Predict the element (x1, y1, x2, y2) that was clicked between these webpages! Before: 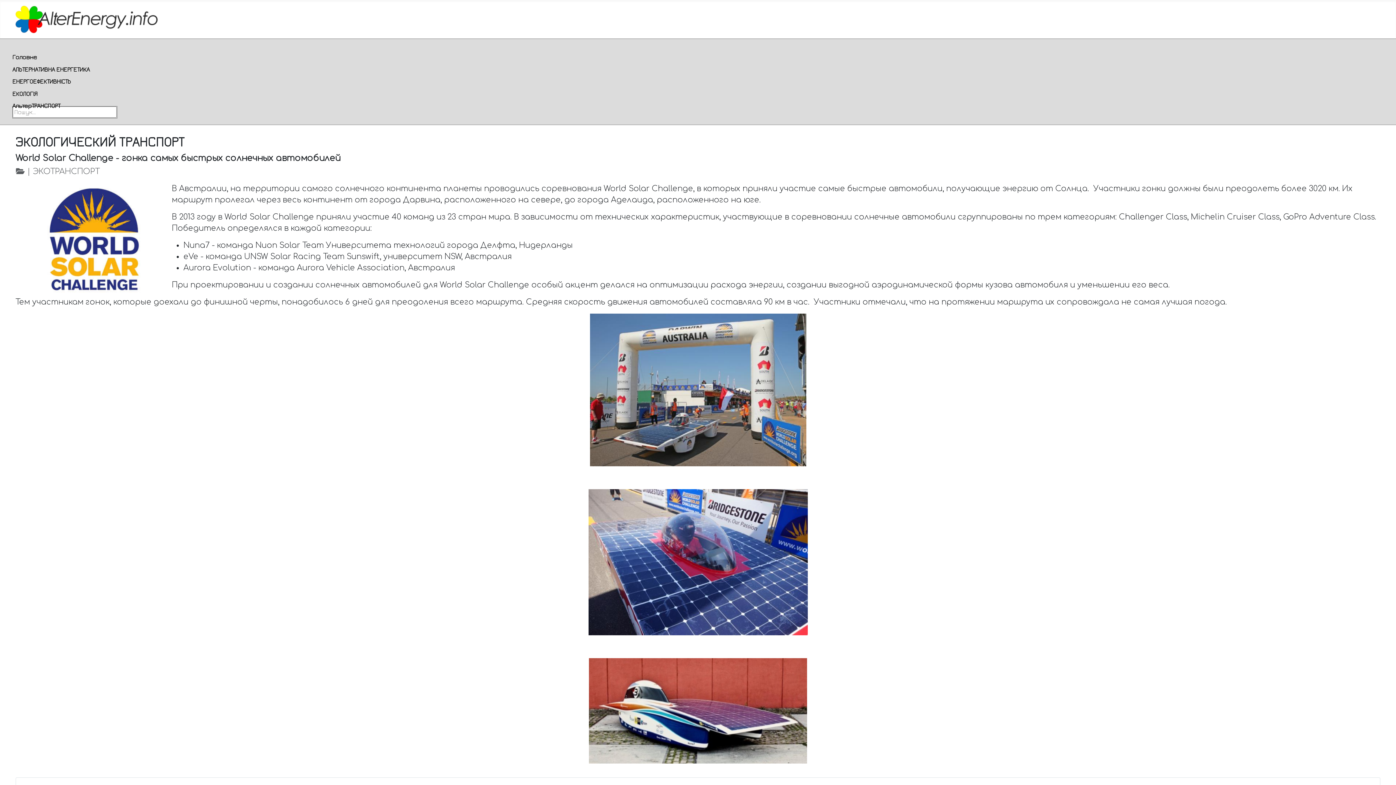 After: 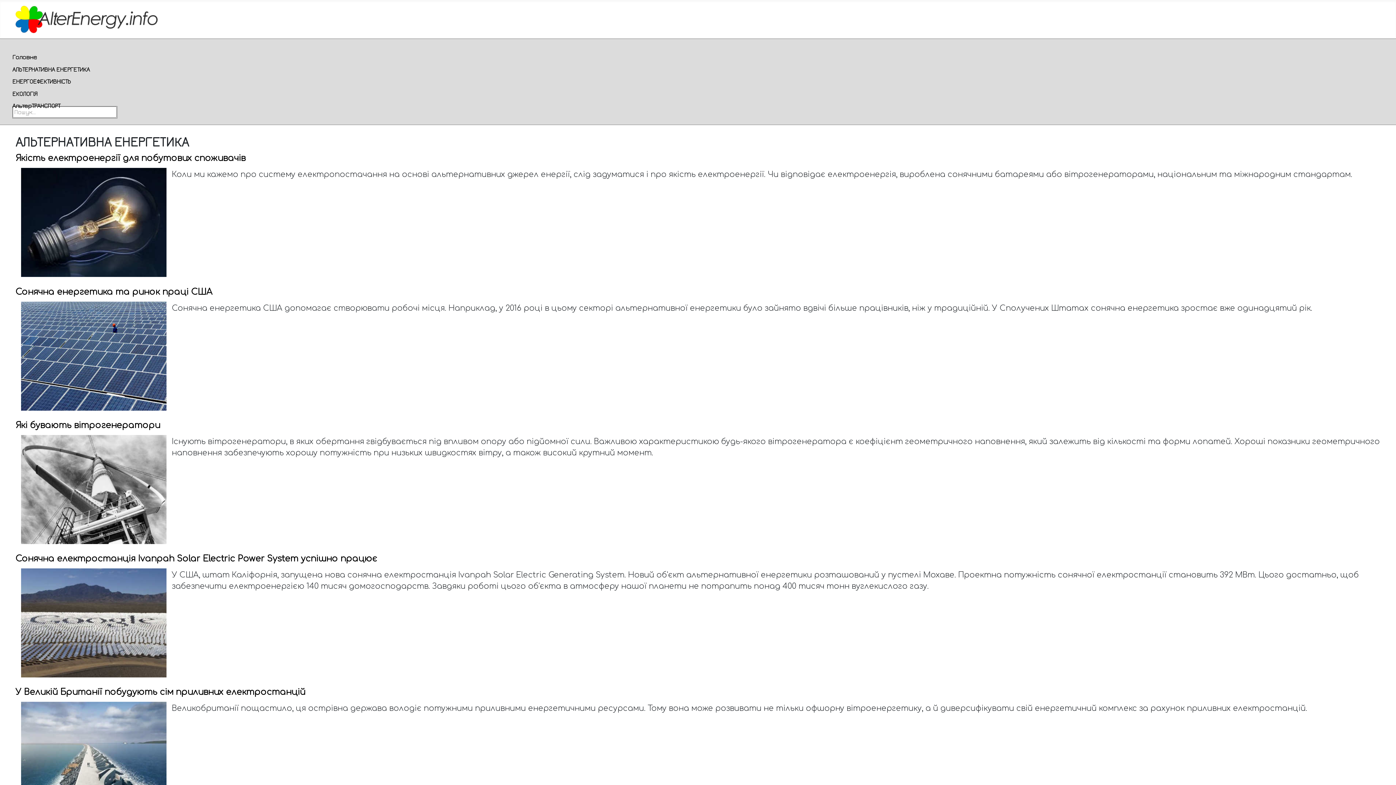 Action: label: АЛЬТЕРНАТИВНА ЕНЕРГЕТИКА bbox: (12, 65, 89, 73)